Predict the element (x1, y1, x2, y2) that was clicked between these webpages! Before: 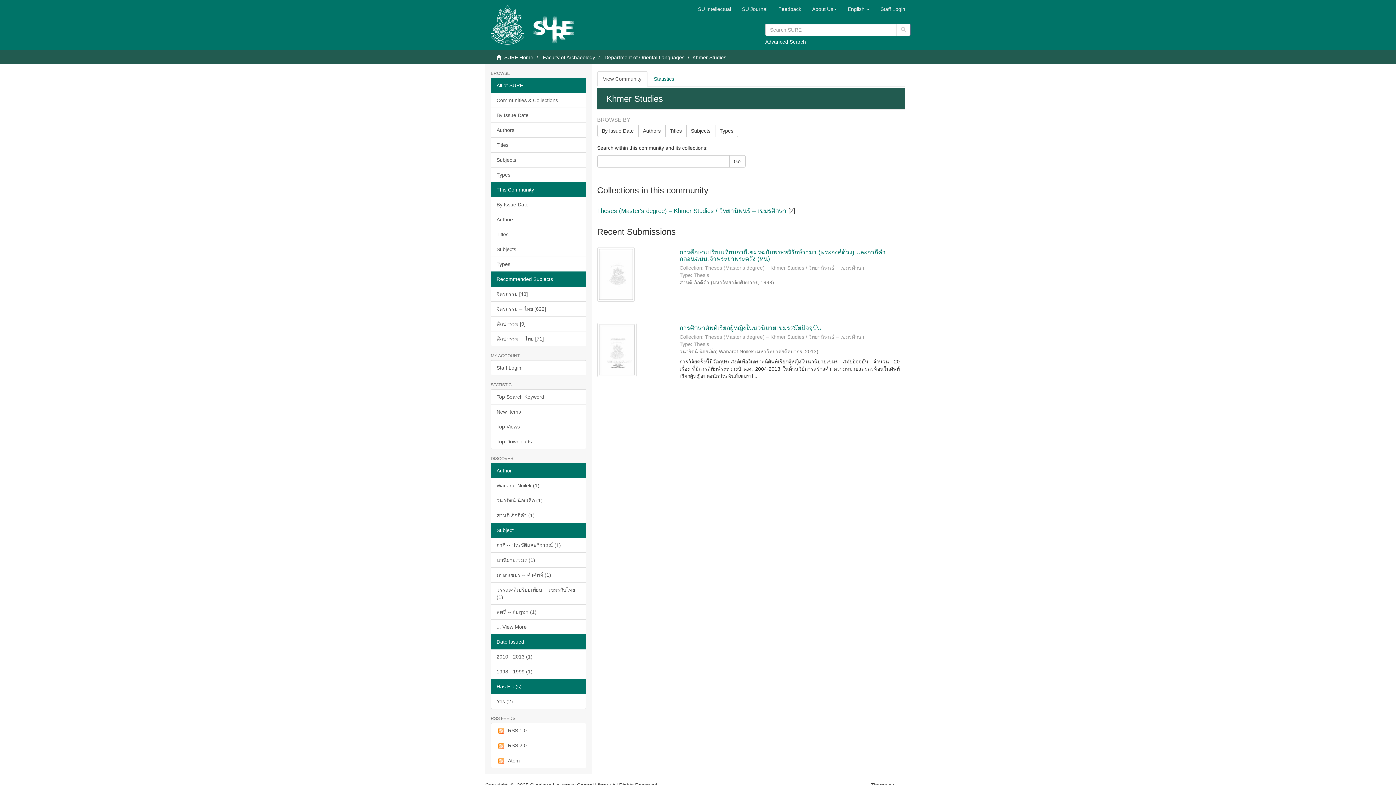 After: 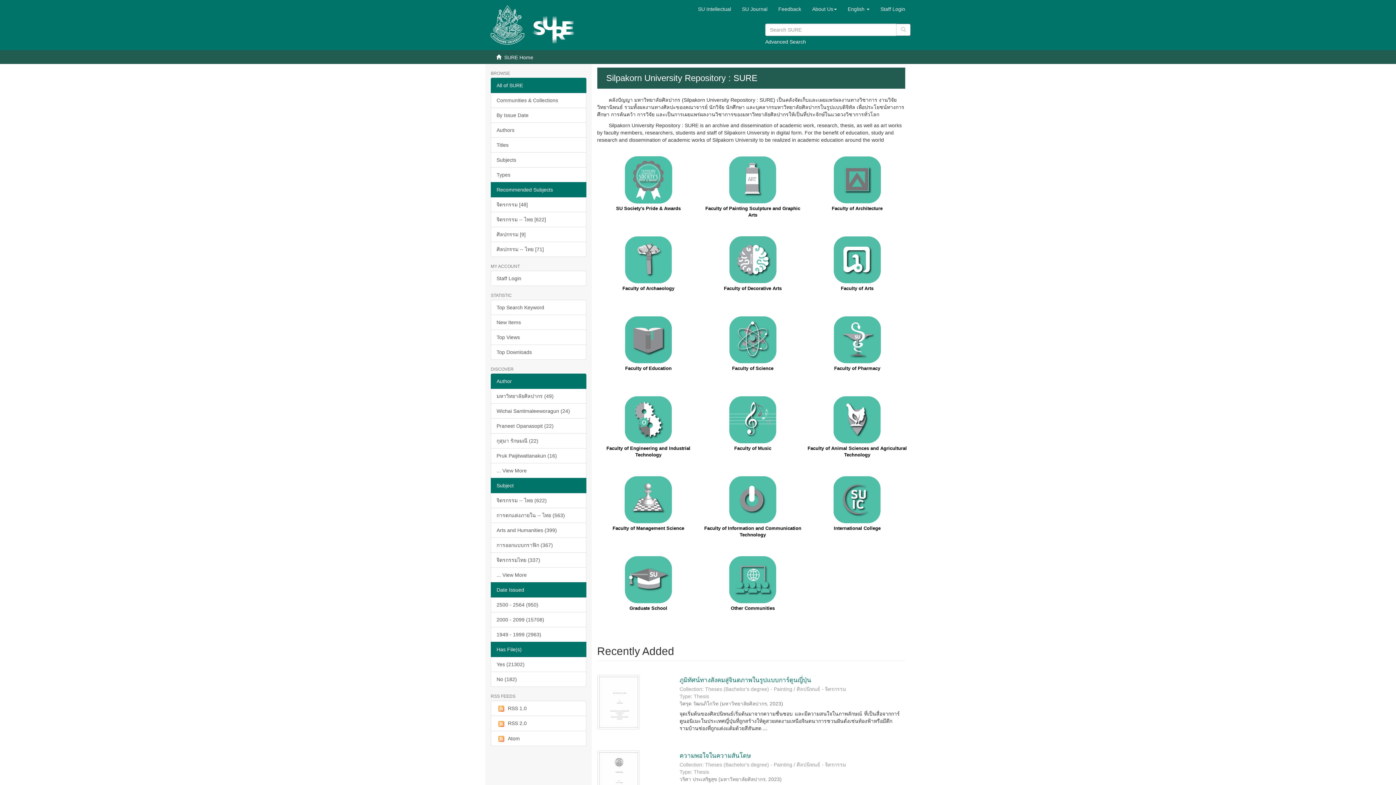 Action: bbox: (485, 0, 529, 18)